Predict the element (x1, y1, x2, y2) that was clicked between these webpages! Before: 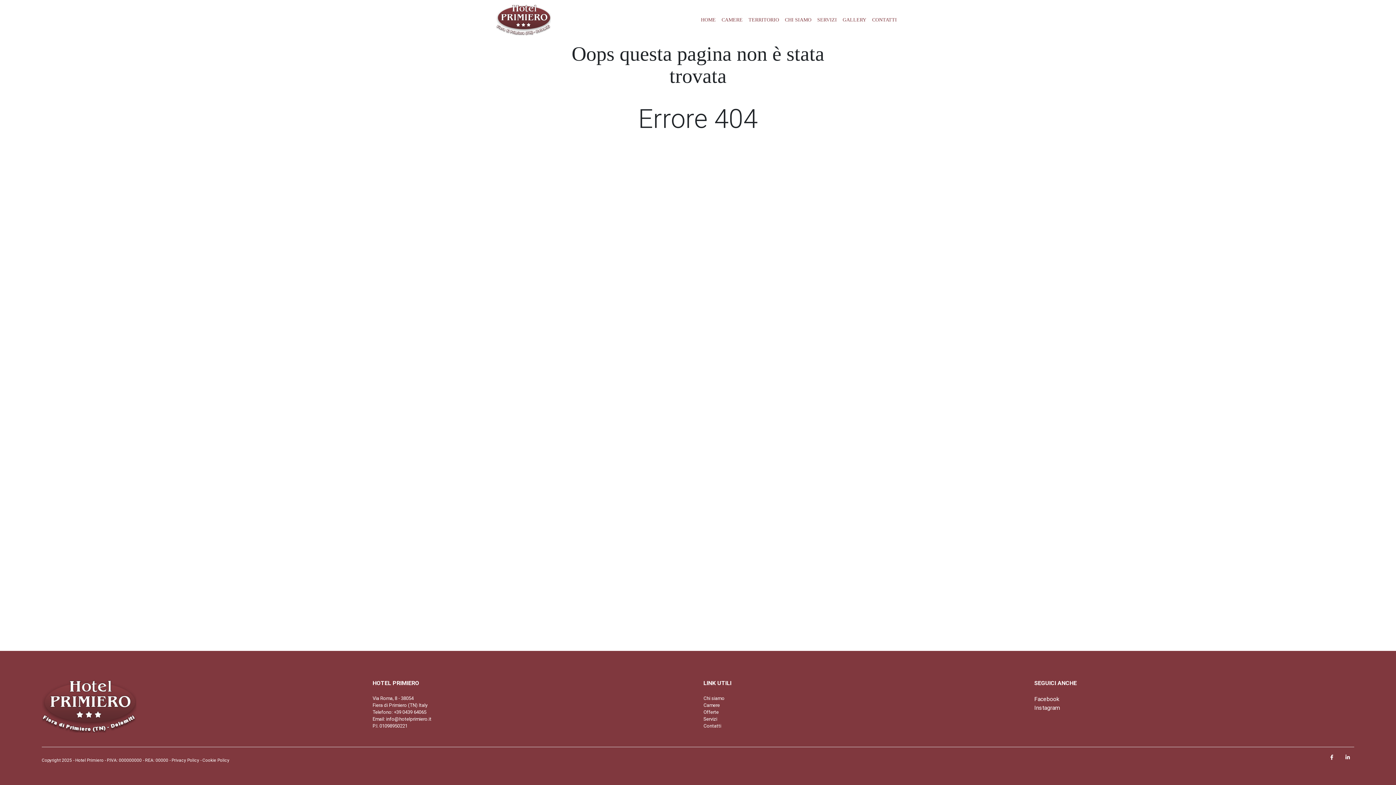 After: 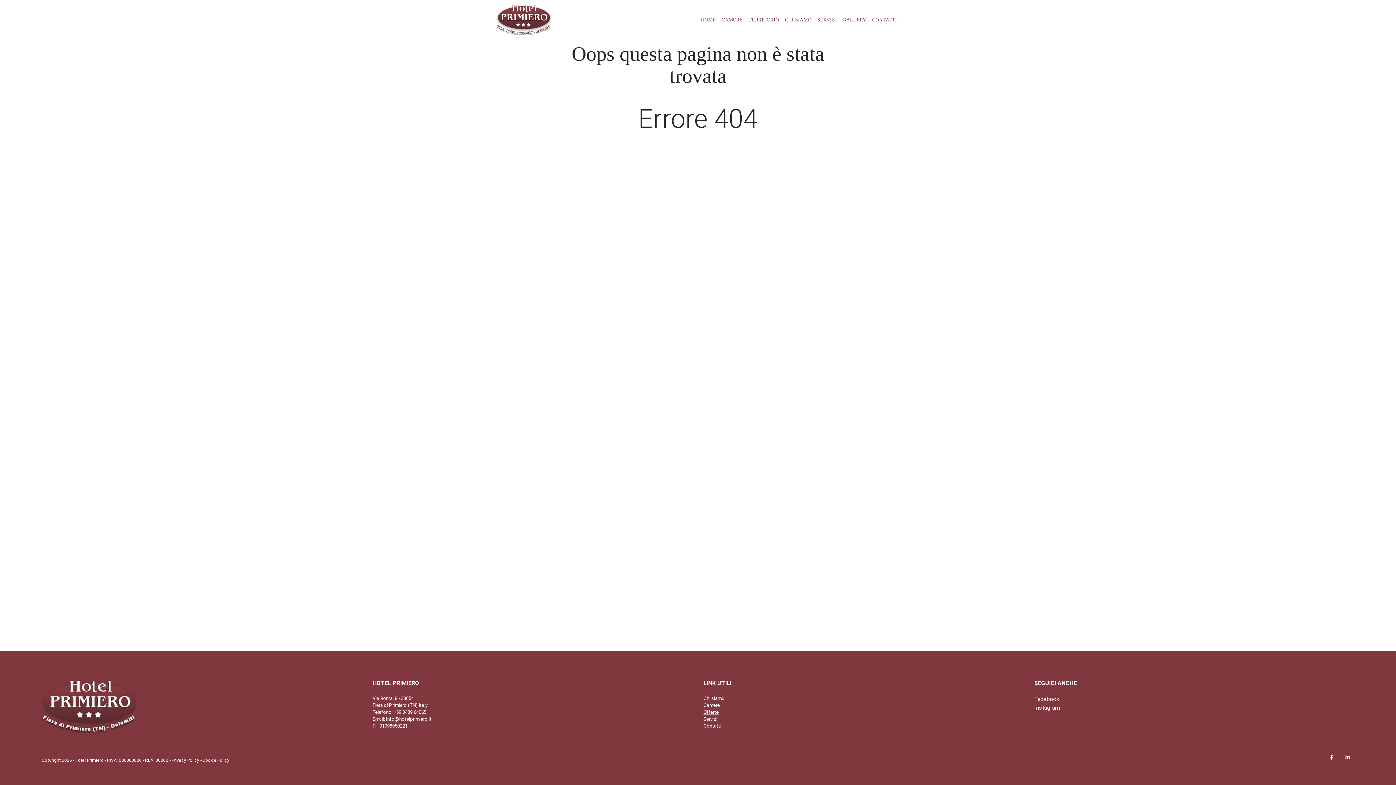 Action: label: Offerte bbox: (703, 709, 718, 715)